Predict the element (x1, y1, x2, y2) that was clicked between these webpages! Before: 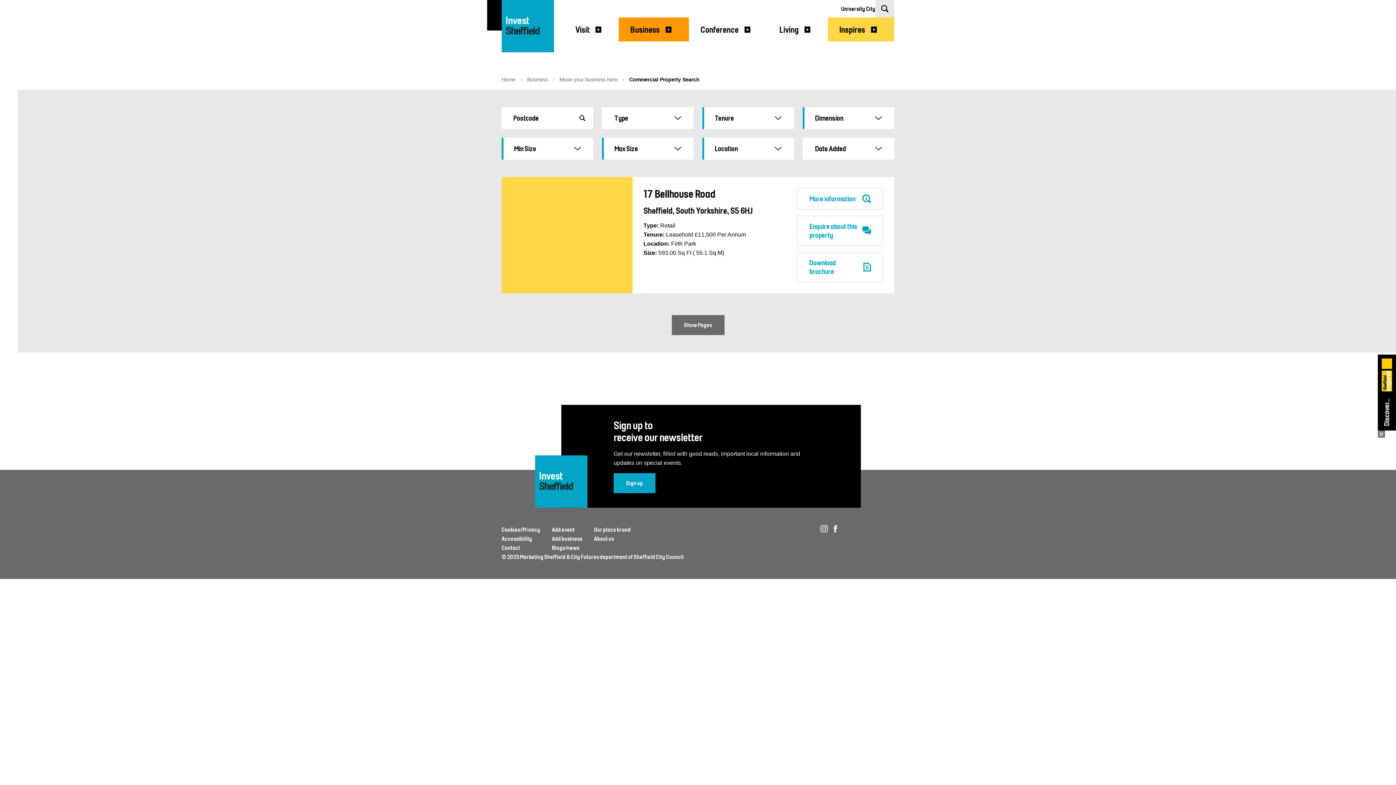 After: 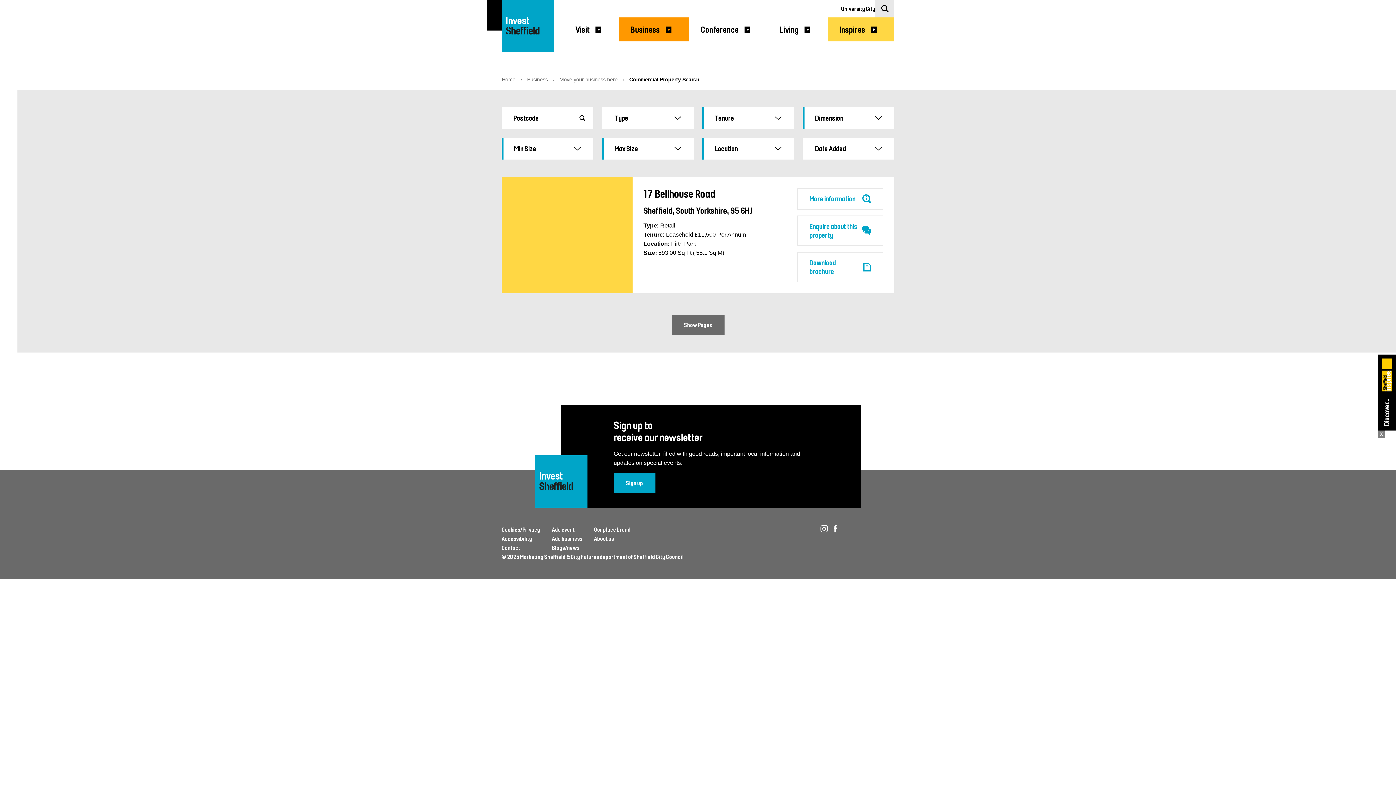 Action: label: Facebook bbox: (833, 527, 837, 534)